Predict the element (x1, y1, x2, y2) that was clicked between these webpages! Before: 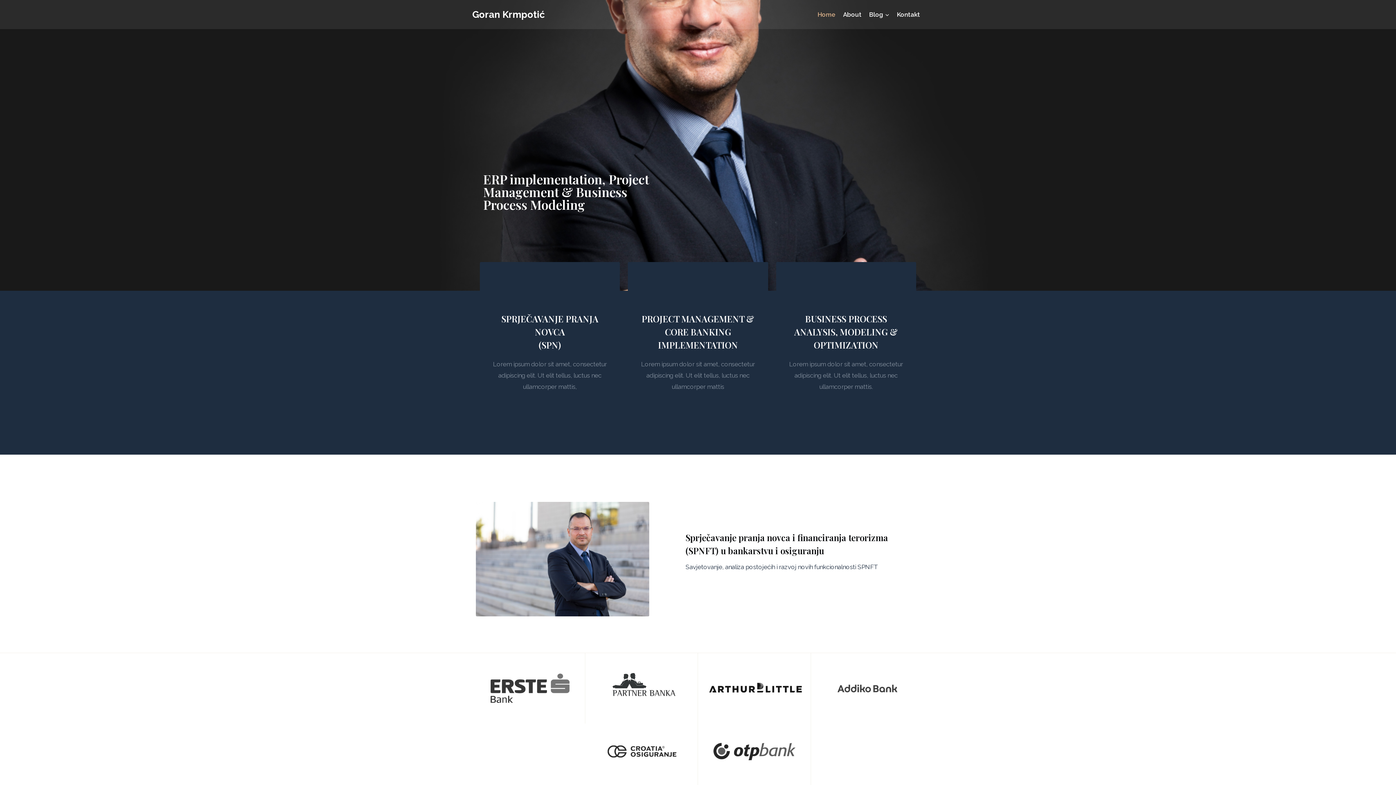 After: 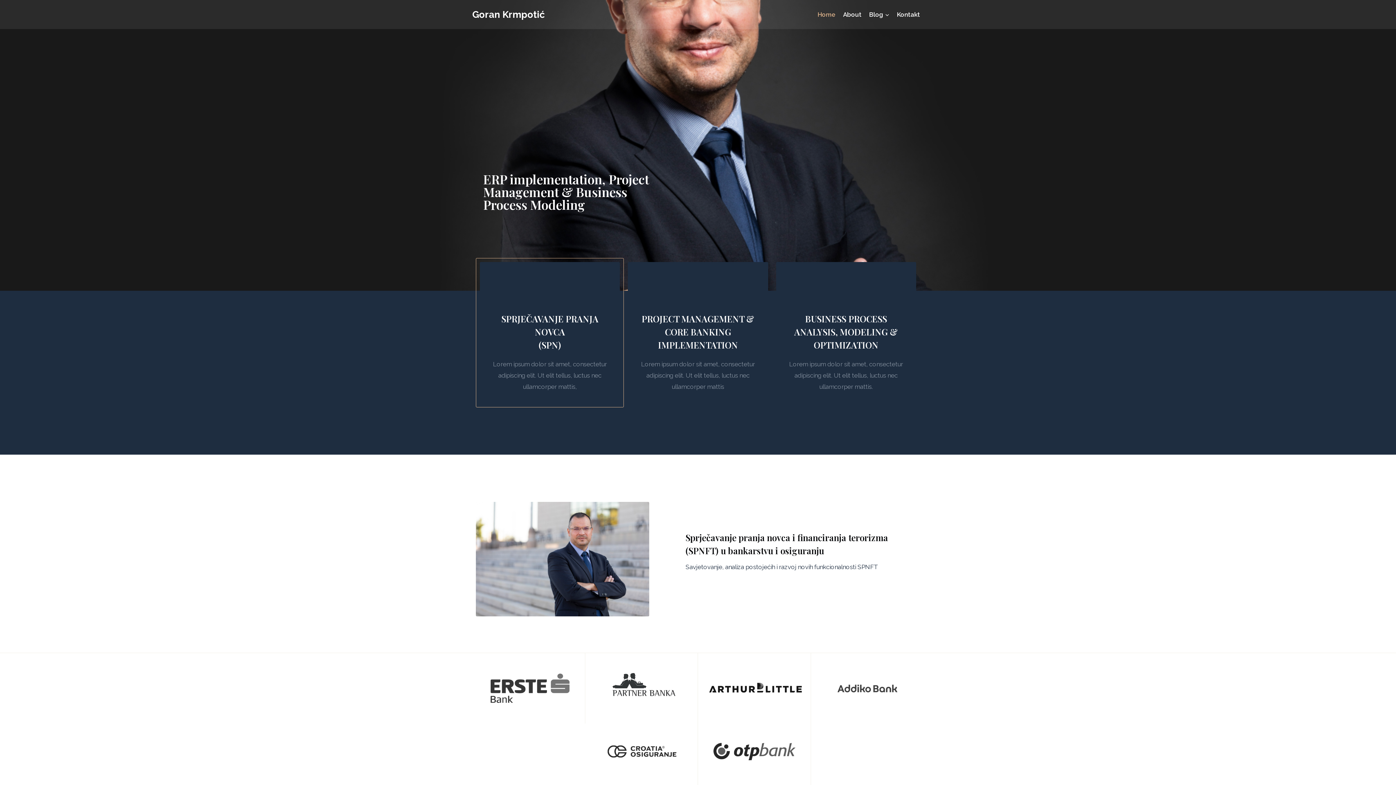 Action: label: SPRJEČAVANJE PRANJA NOVCA
(SPN)

Lorem ipsum dolor sit amet, consectetur adipiscing elit. Ut elit tellus, luctus nec ullamcorper mattis, bbox: (480, 262, 620, 403)